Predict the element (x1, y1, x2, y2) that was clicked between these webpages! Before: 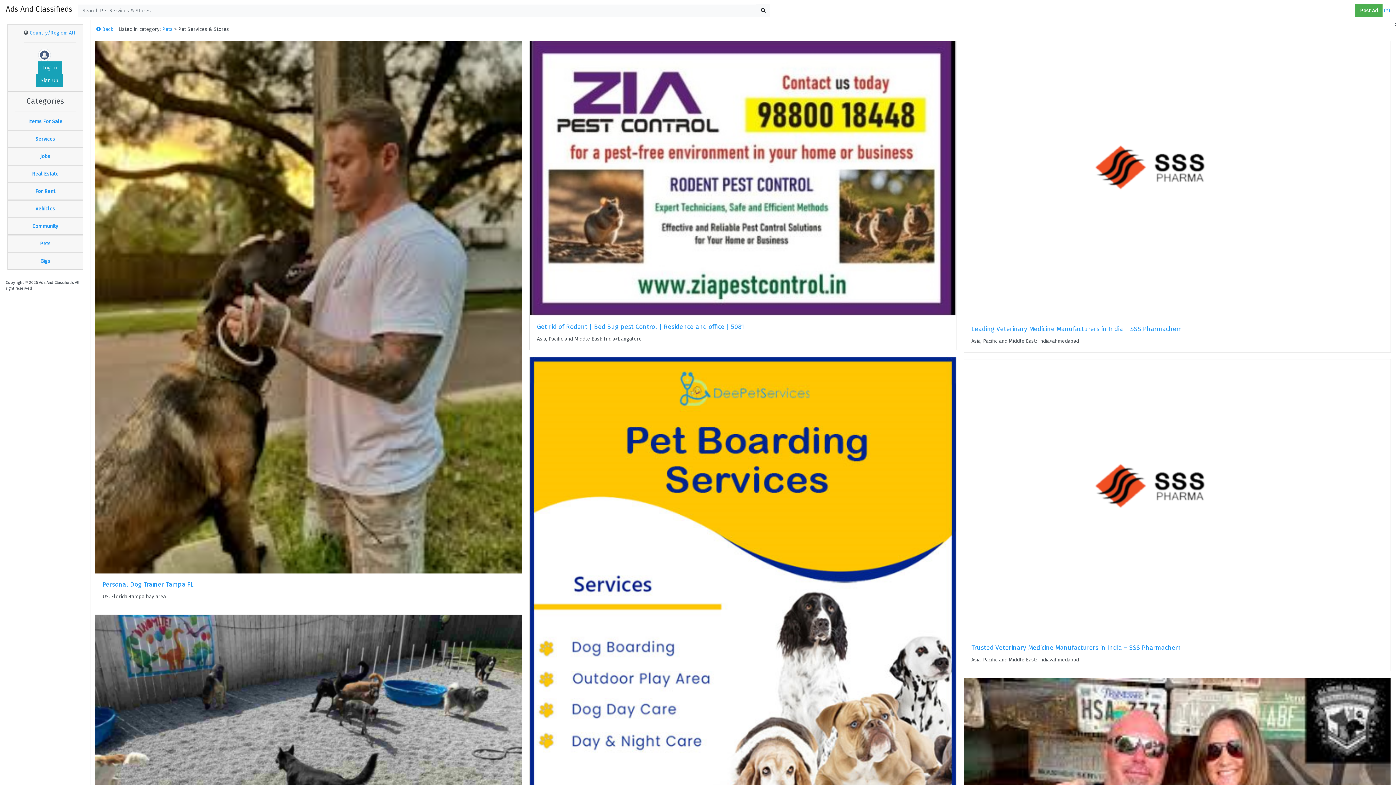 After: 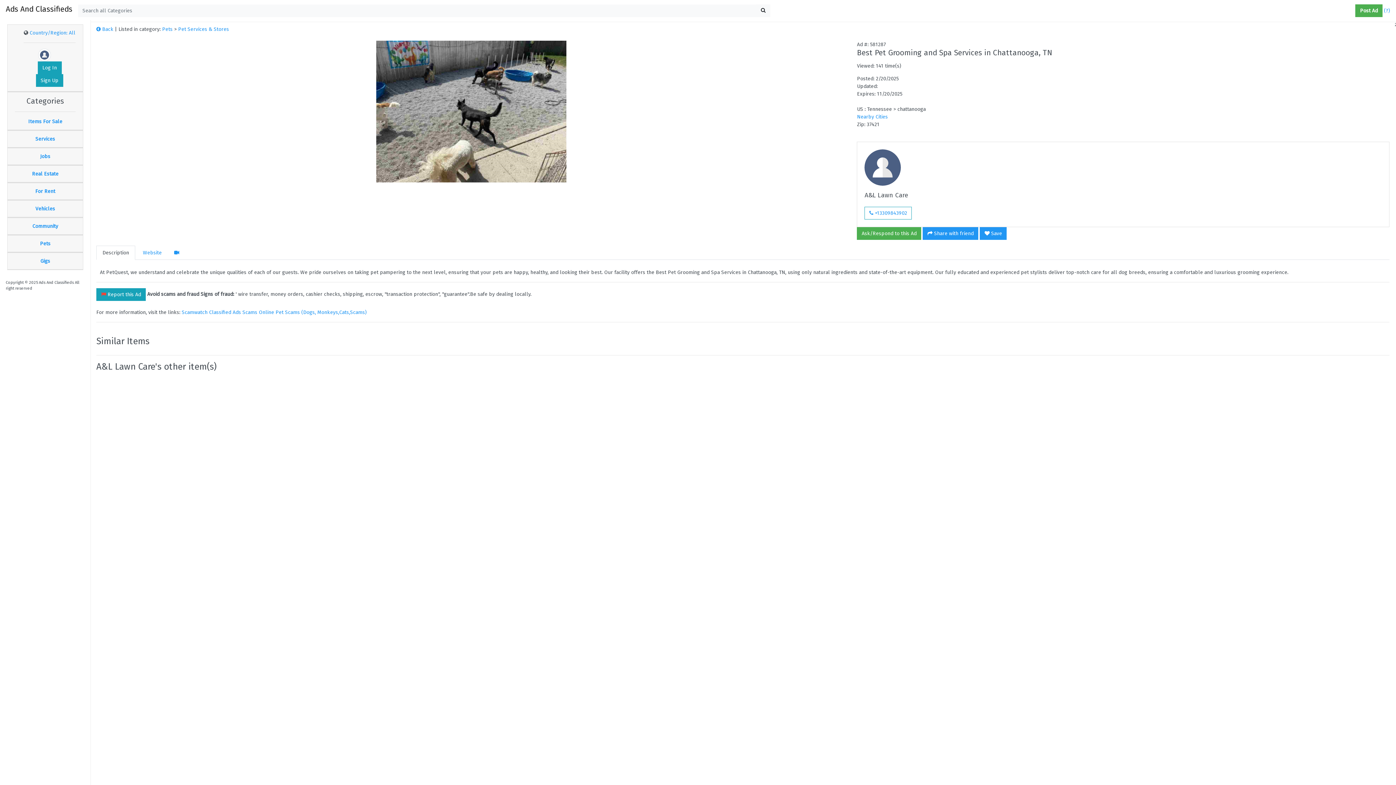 Action: bbox: (95, 770, 521, 777)